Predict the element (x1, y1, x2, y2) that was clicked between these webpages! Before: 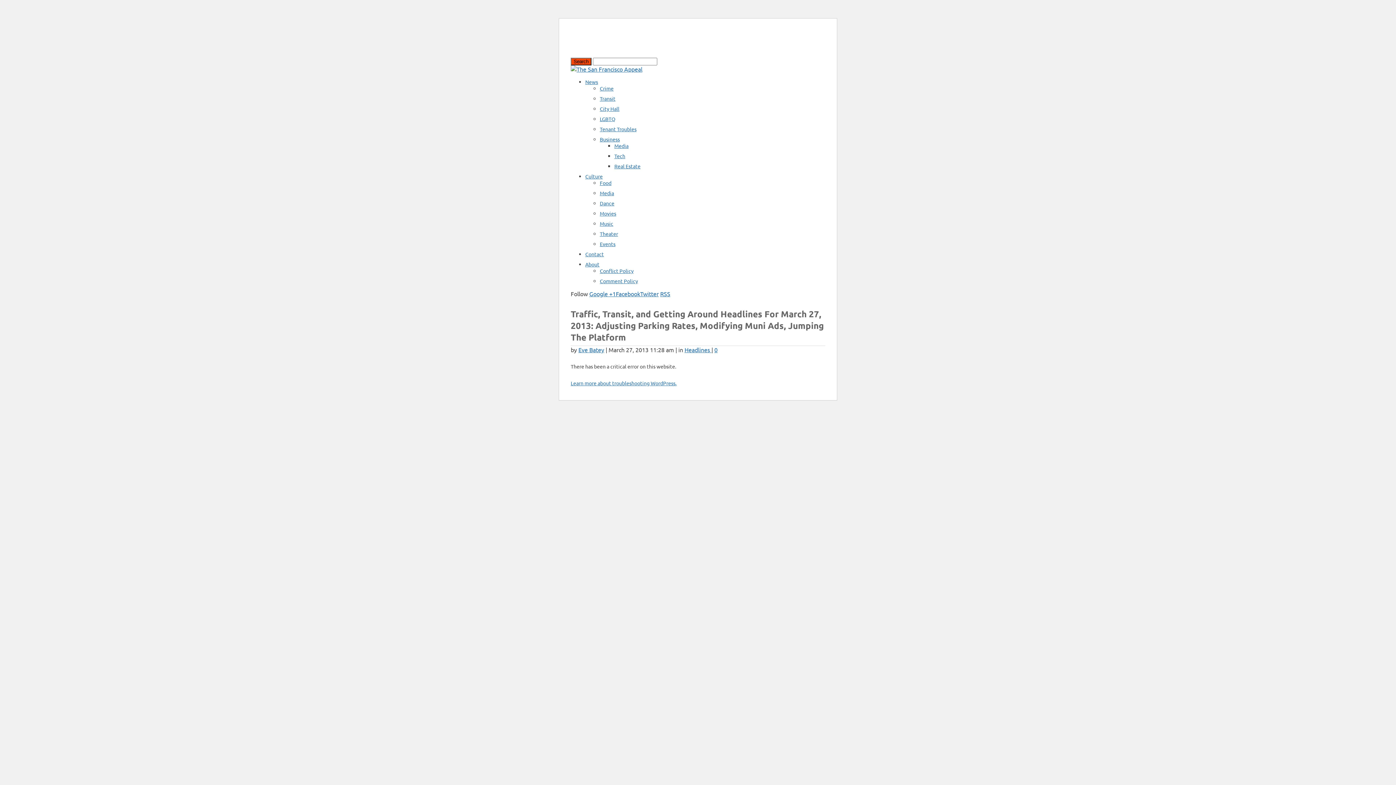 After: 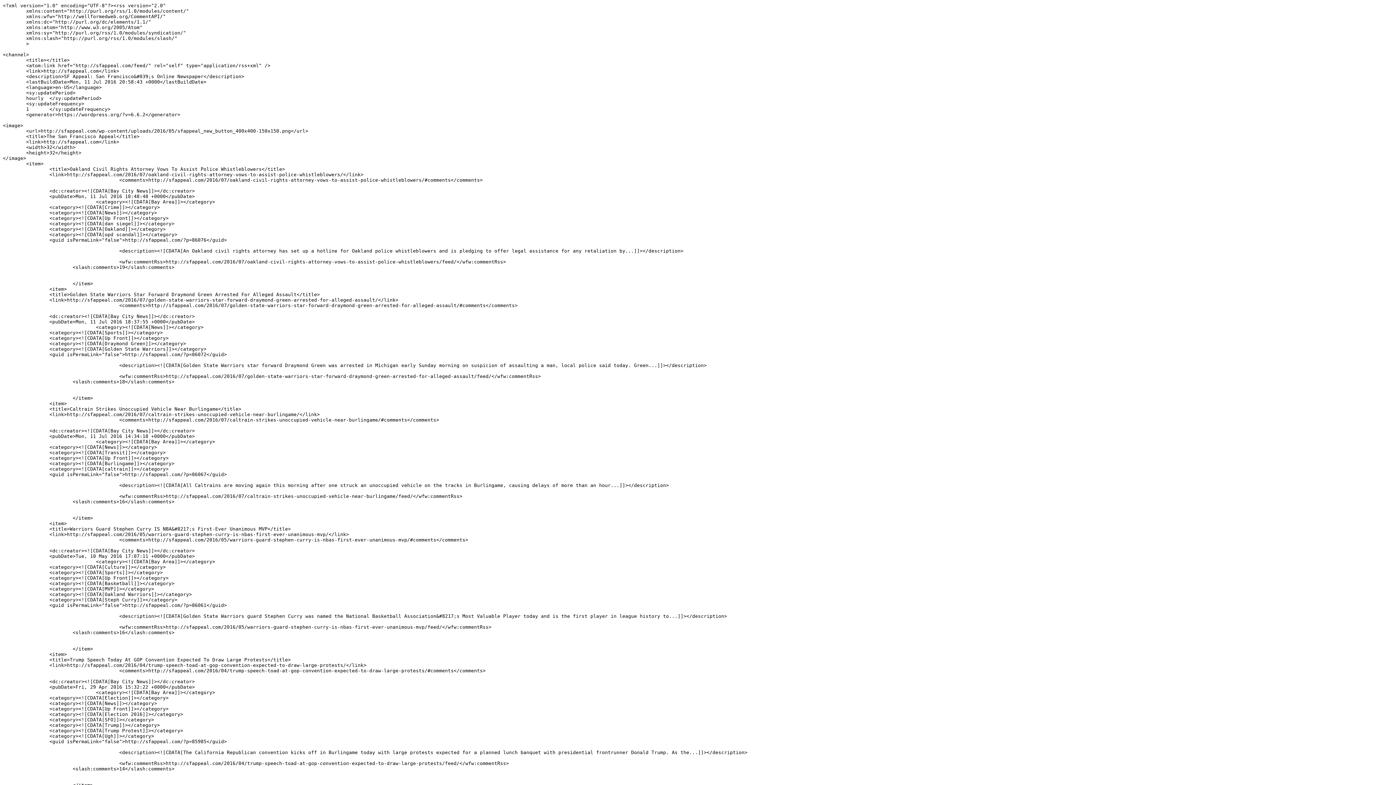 Action: label: RSS bbox: (660, 290, 670, 297)